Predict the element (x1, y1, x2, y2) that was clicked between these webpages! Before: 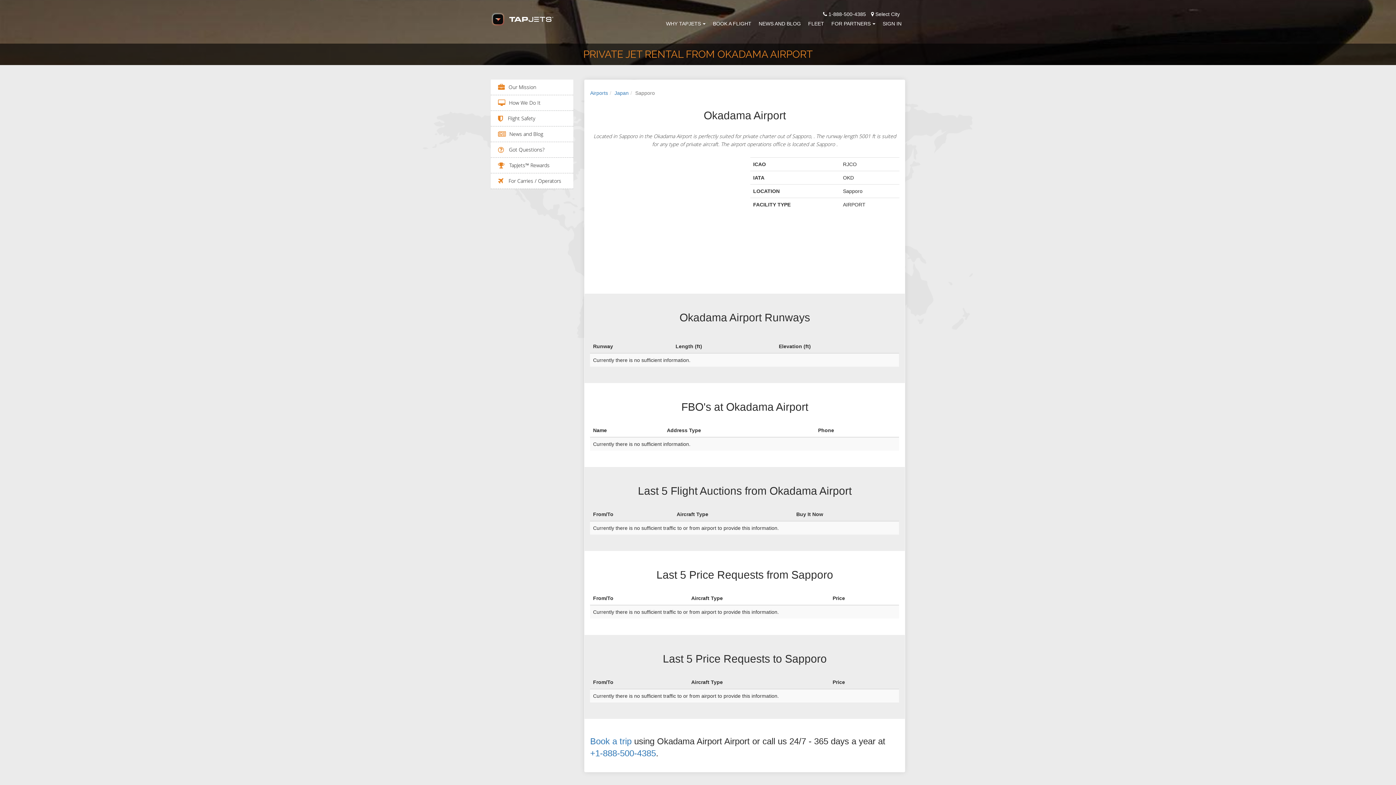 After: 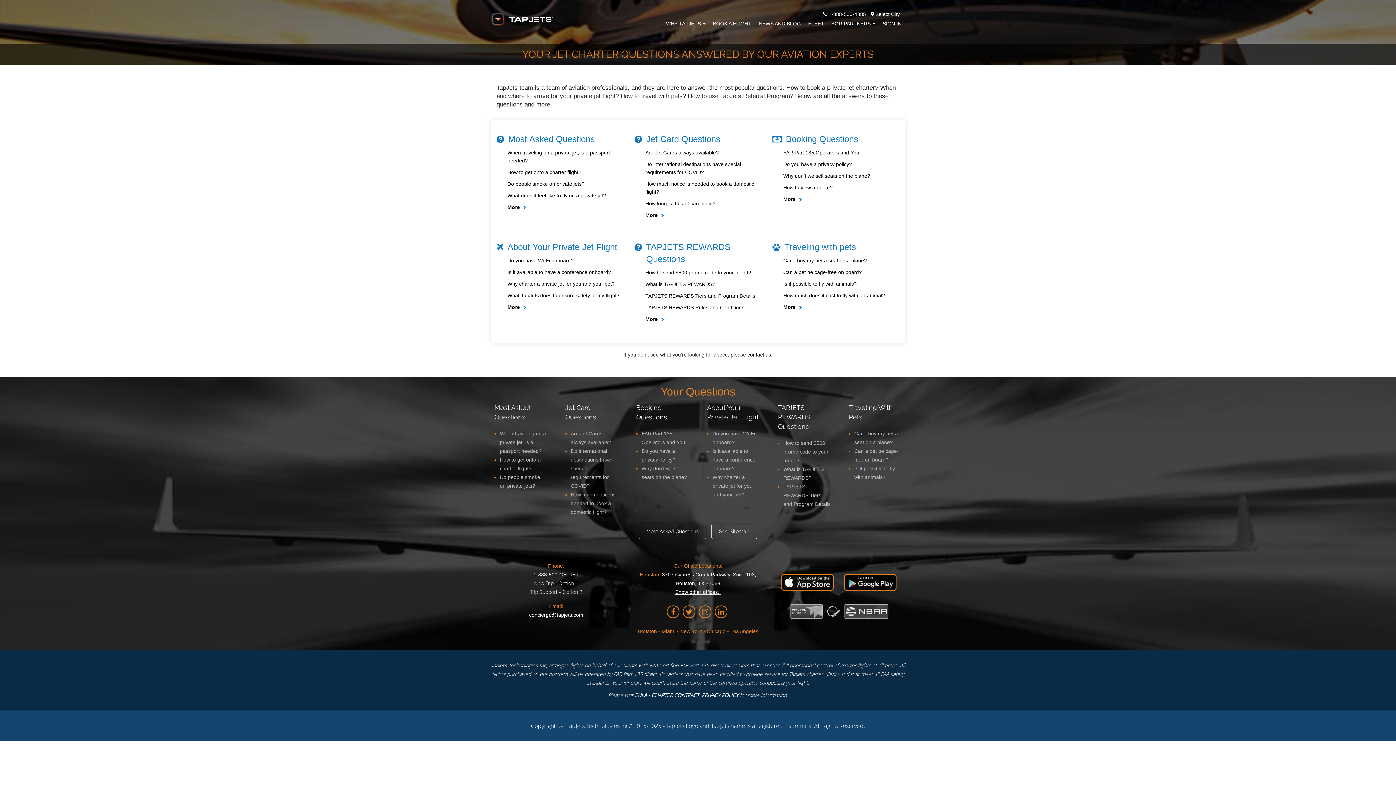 Action: bbox: (507, 146, 544, 153) label:  Got Questions?